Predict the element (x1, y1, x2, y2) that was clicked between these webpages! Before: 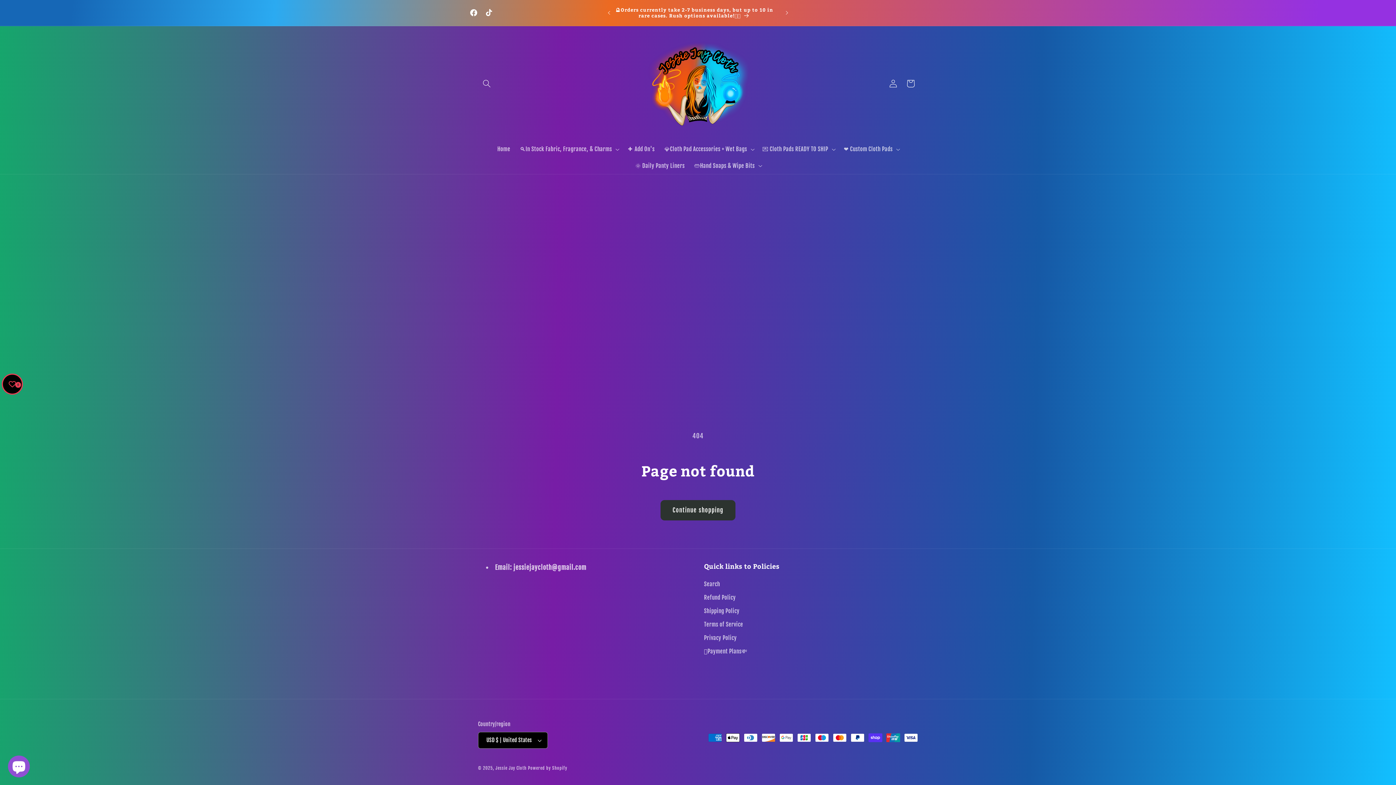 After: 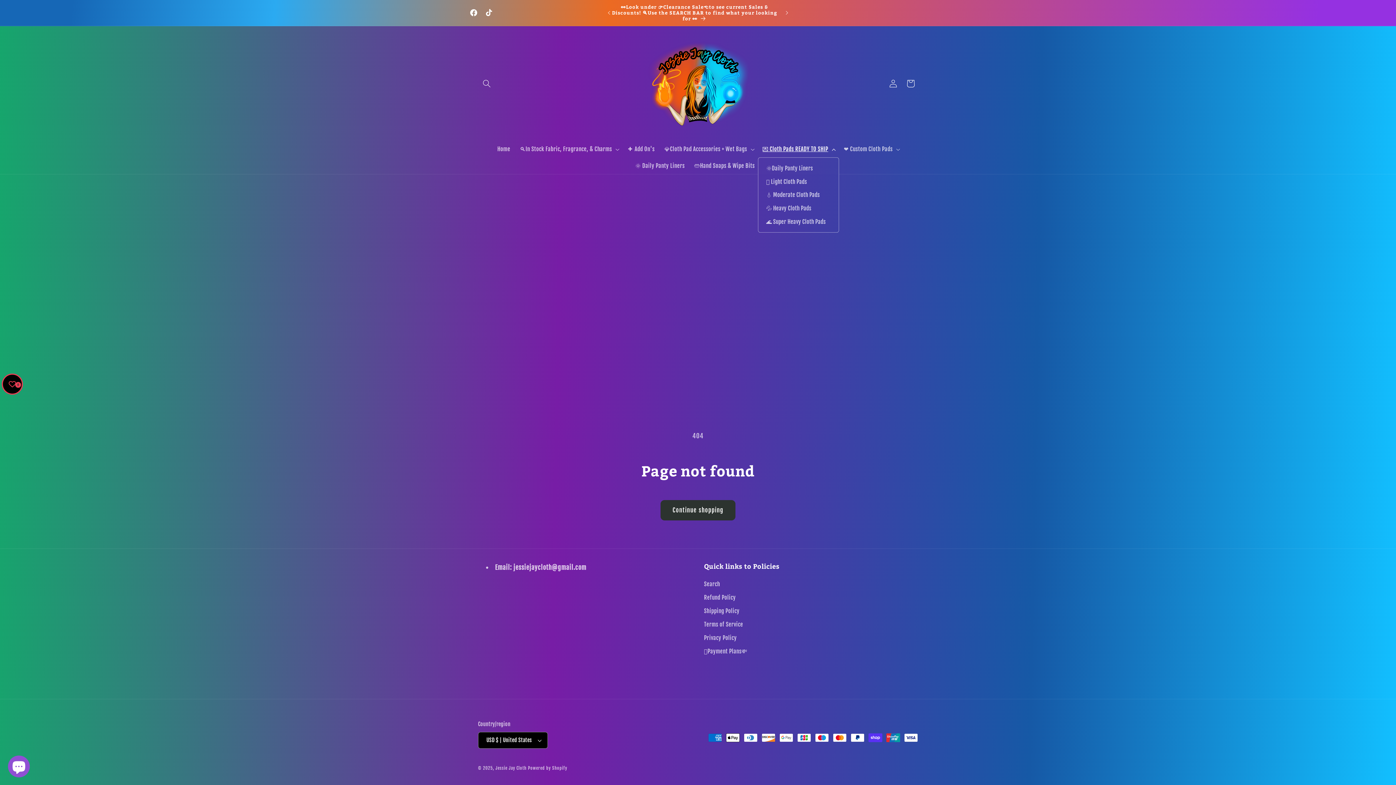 Action: label: 💌 Cloth Pads READY TO SHIP bbox: (758, 141, 839, 157)